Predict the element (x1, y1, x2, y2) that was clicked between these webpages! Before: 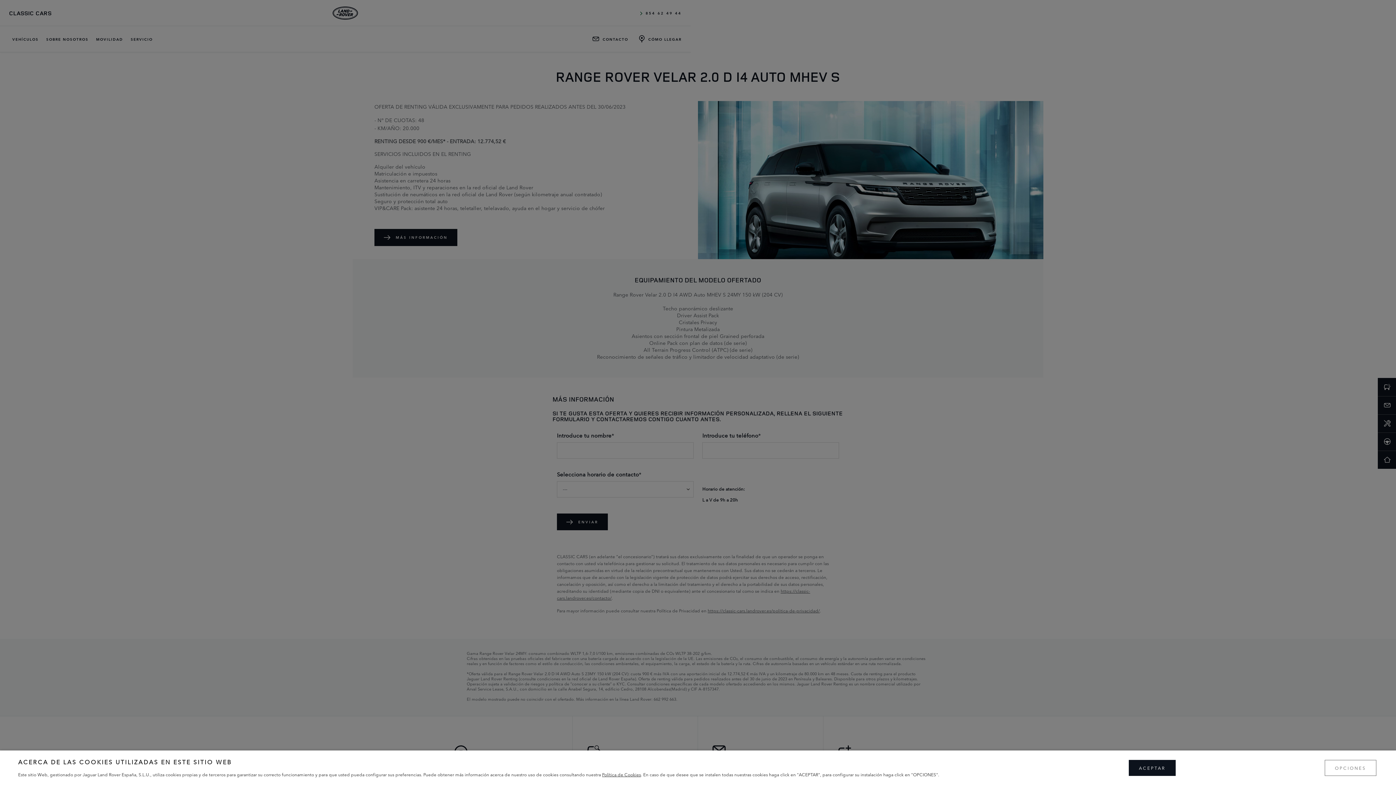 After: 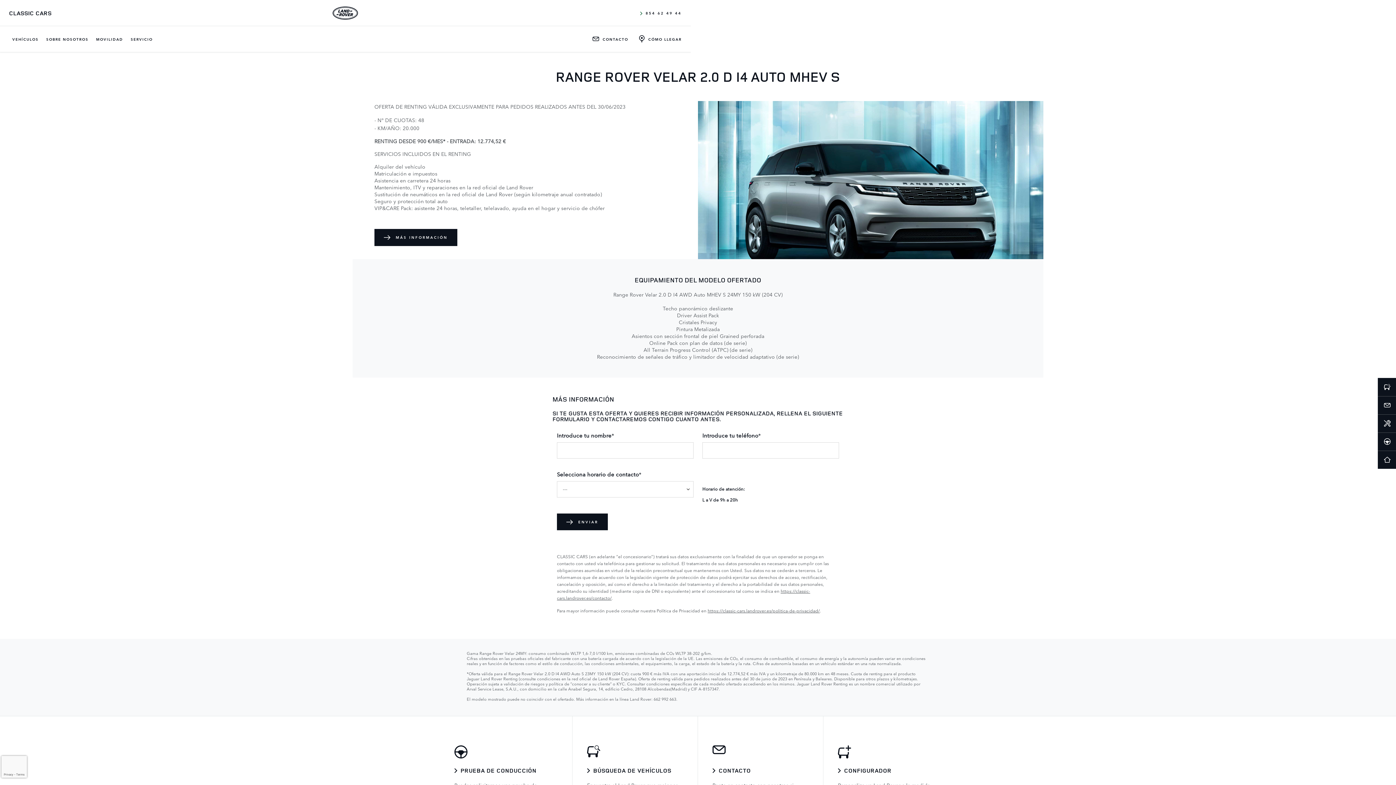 Action: bbox: (1129, 760, 1175, 776) label: ACEPTAR